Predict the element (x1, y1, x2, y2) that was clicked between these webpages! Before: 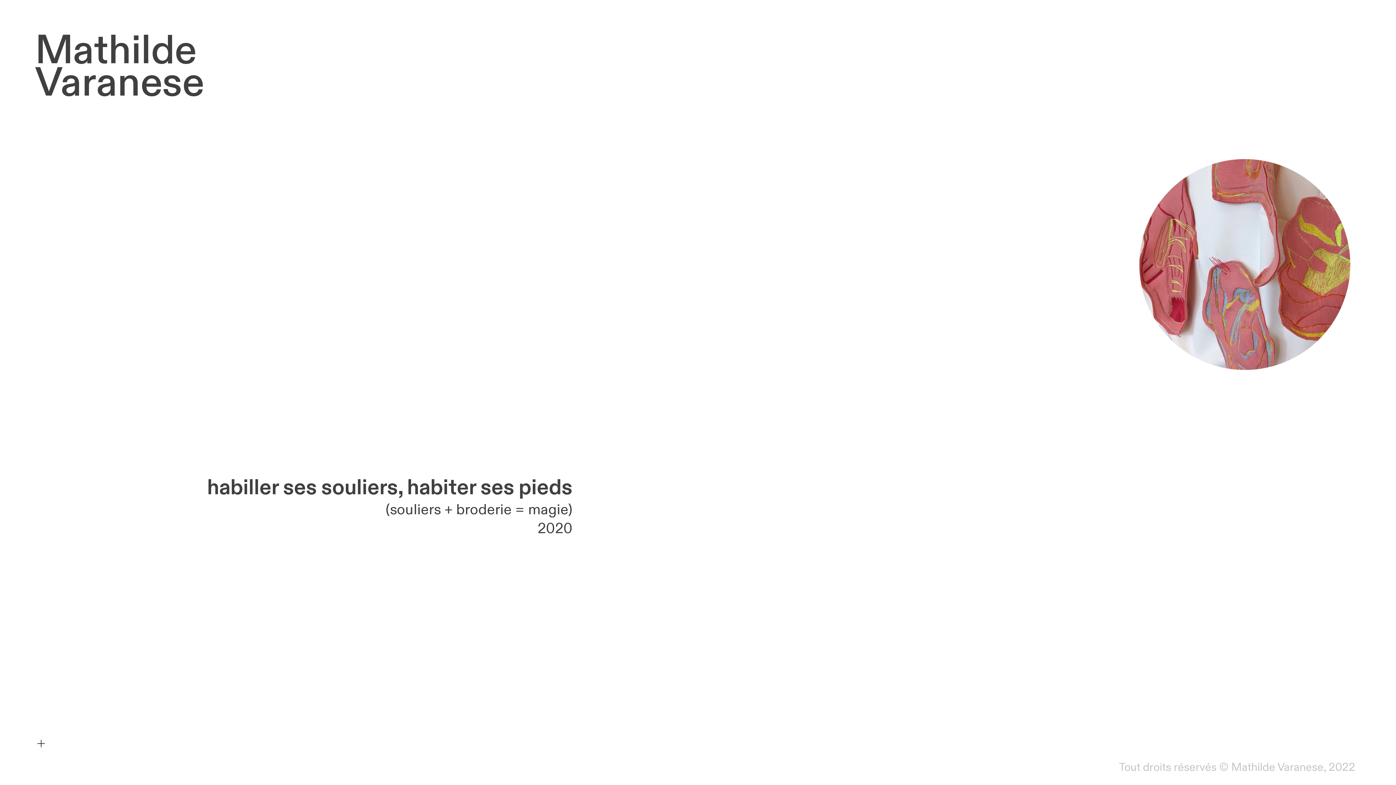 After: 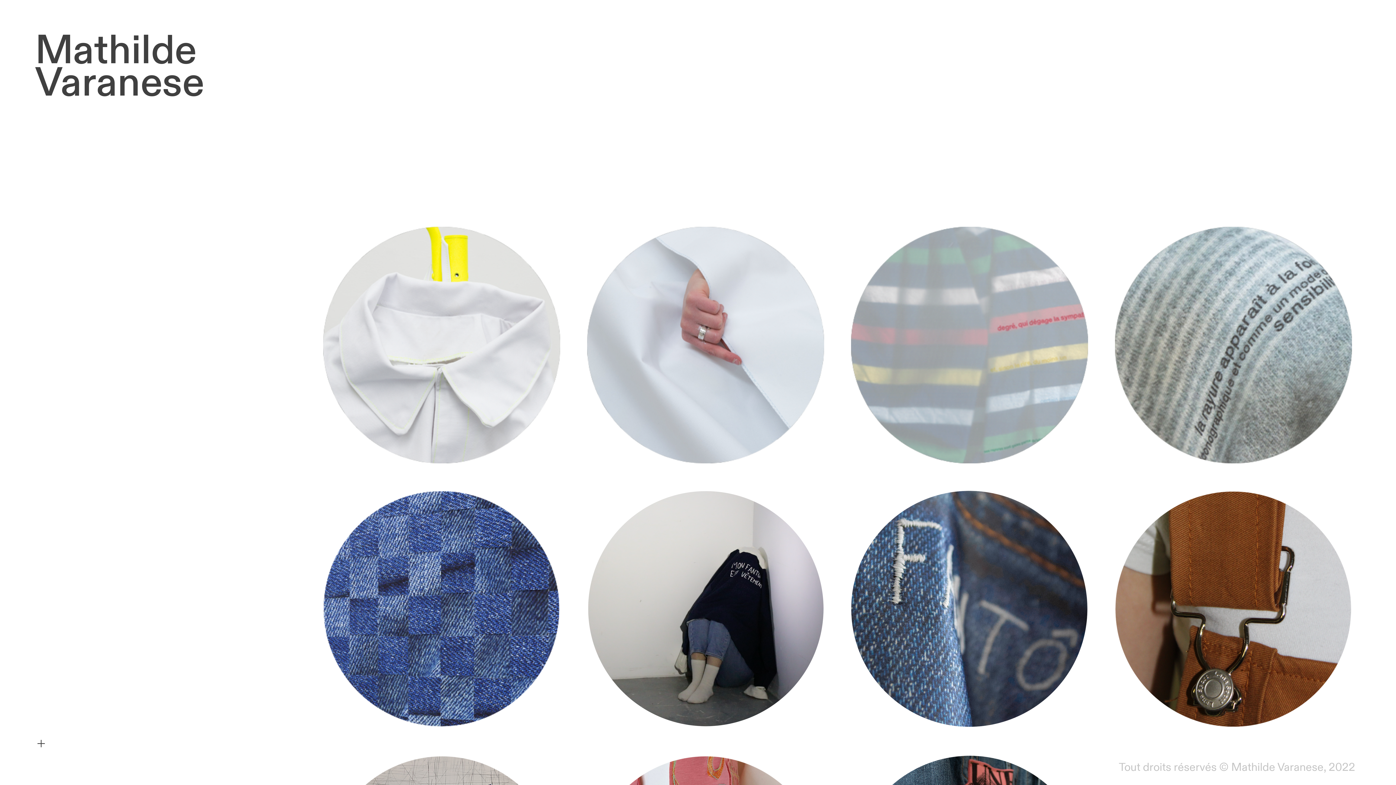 Action: bbox: (1119, 760, 1355, 774) label: Tout droits réservés © Mathilde Varanese, 2022